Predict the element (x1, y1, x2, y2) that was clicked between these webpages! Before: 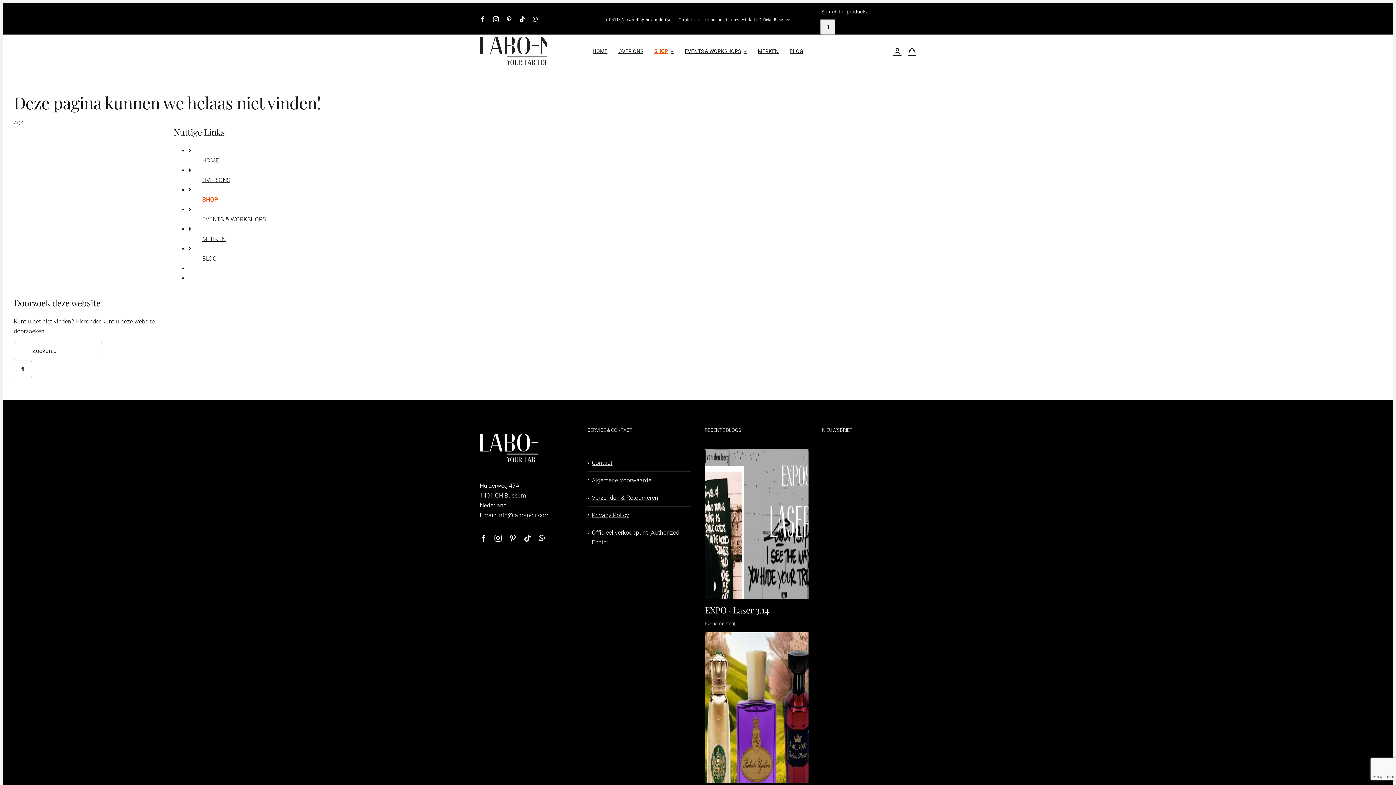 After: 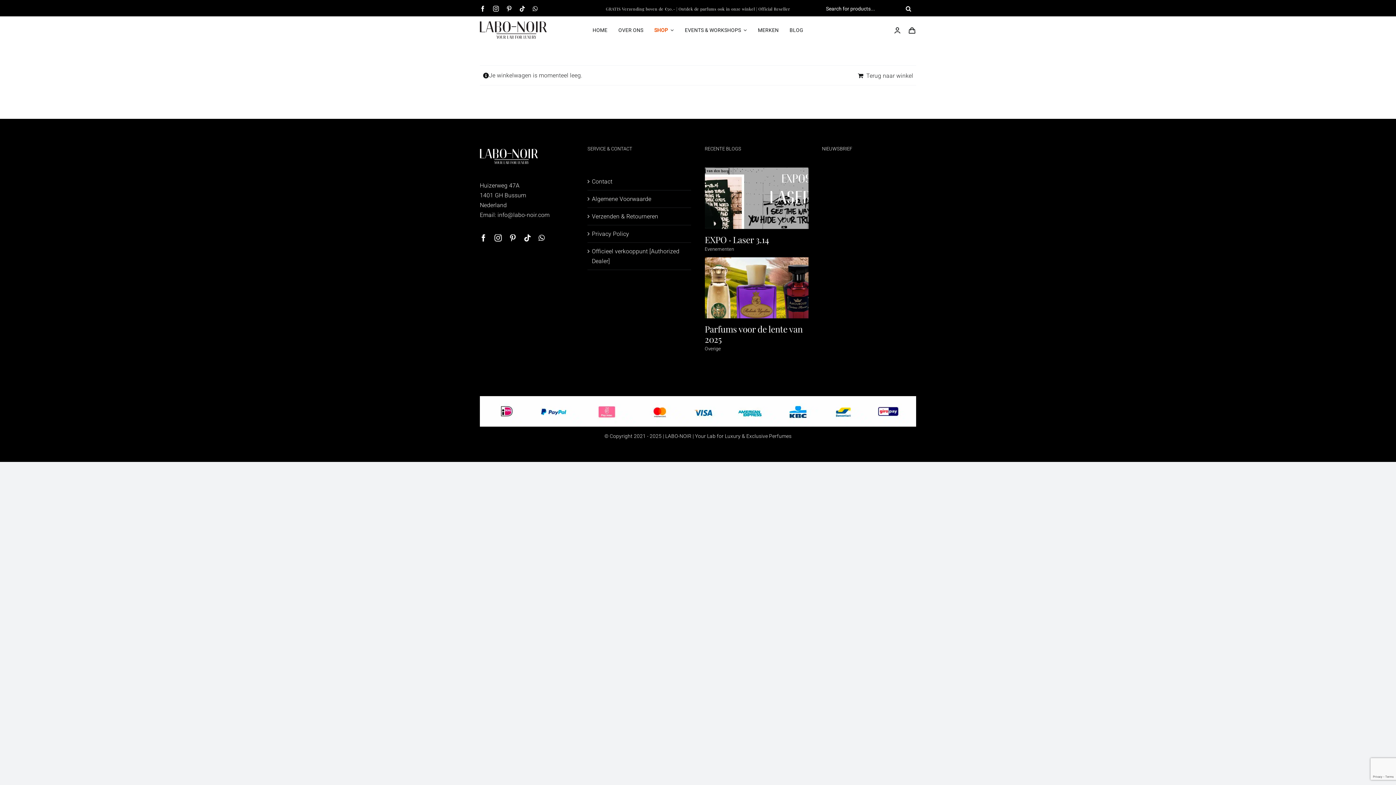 Action: bbox: (908, 39, 916, 62)